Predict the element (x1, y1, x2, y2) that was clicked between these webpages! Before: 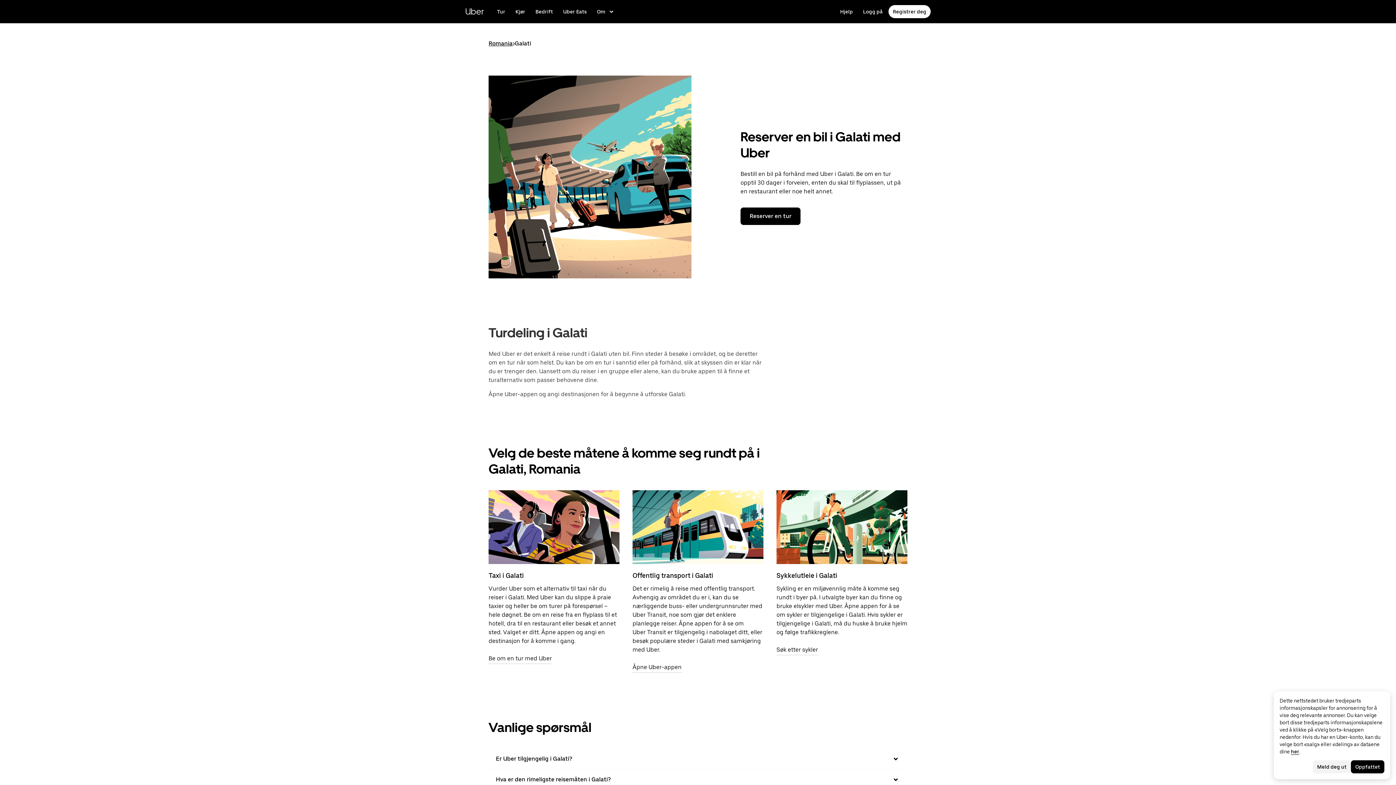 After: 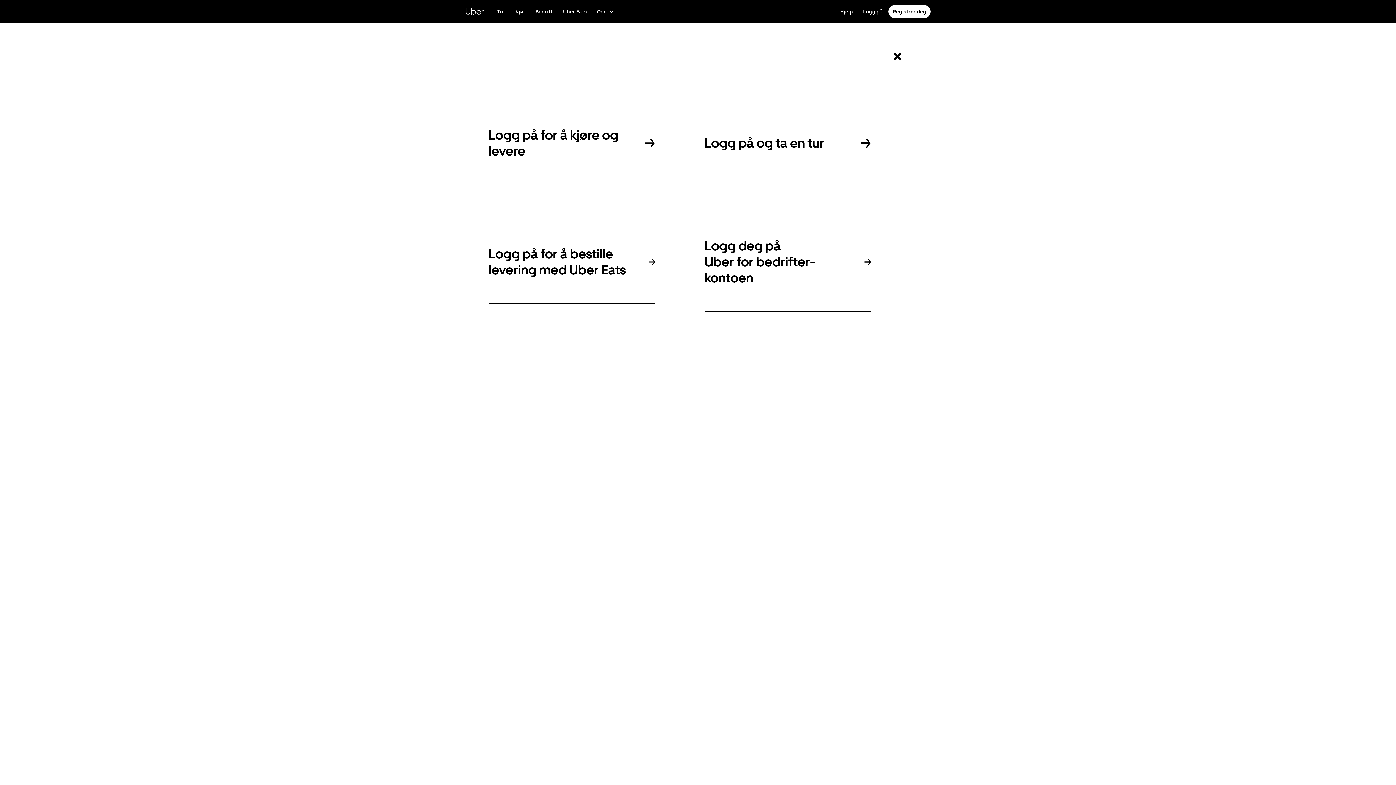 Action: bbox: (858, 5, 887, 18) label: Logg på som passasjer, sjåfør eller bud